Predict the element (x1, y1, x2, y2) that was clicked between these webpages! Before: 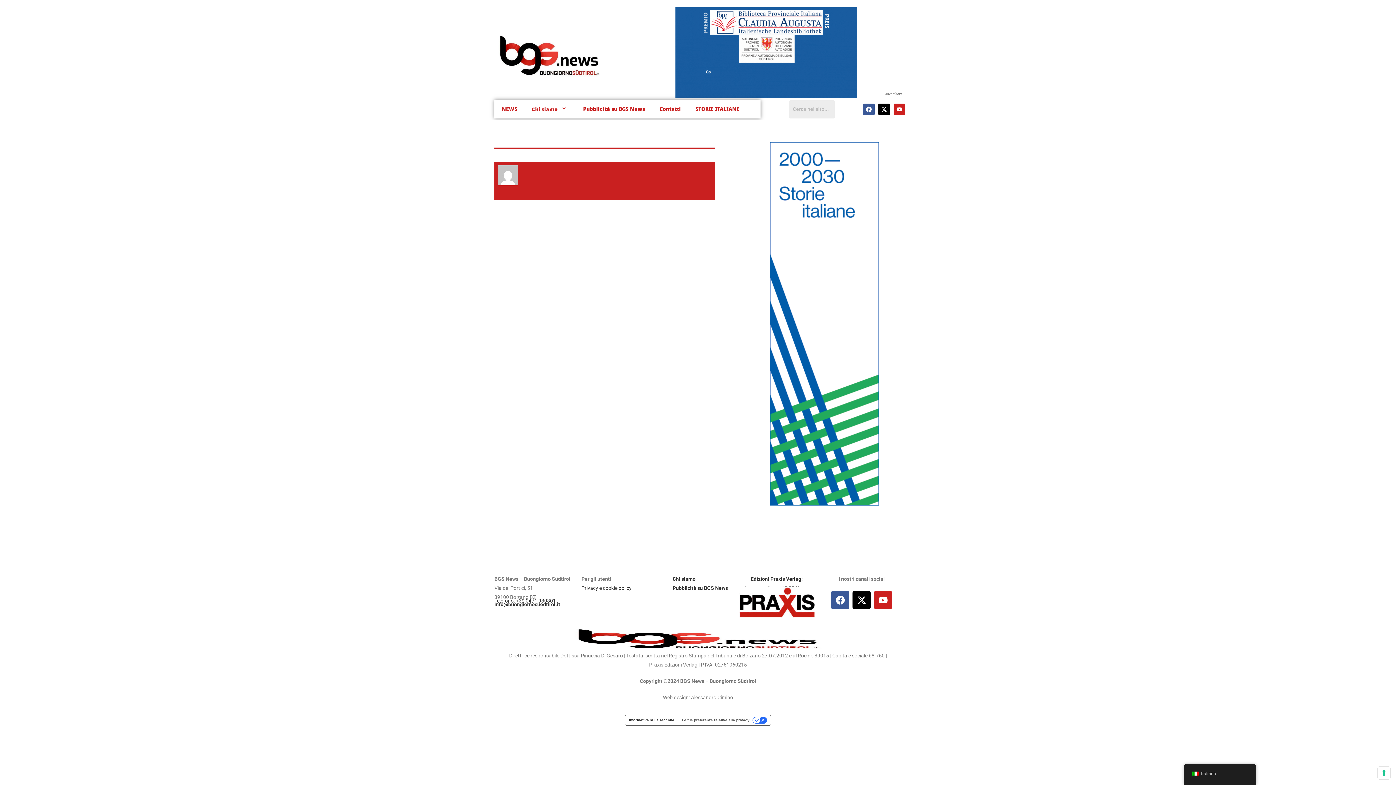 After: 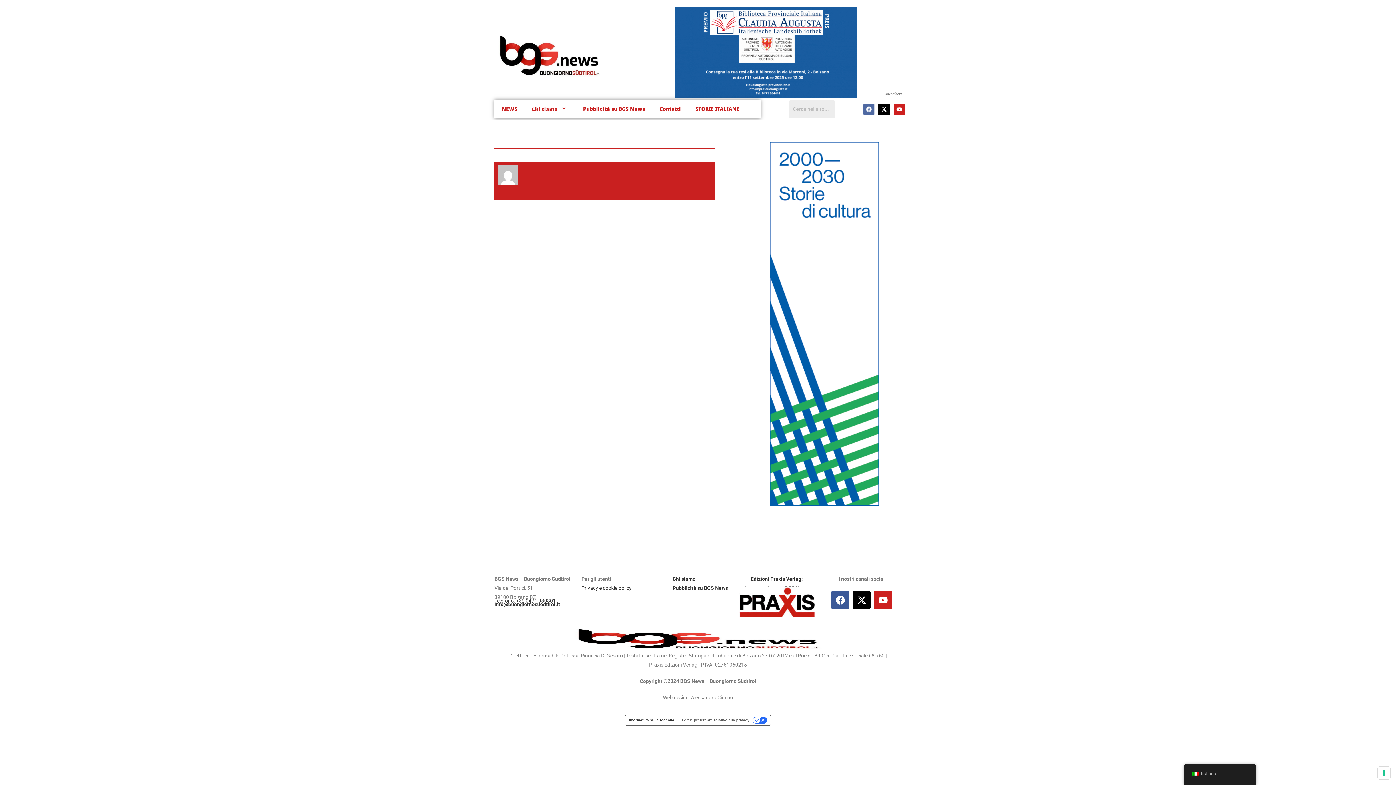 Action: label: Facebook bbox: (863, 103, 874, 115)